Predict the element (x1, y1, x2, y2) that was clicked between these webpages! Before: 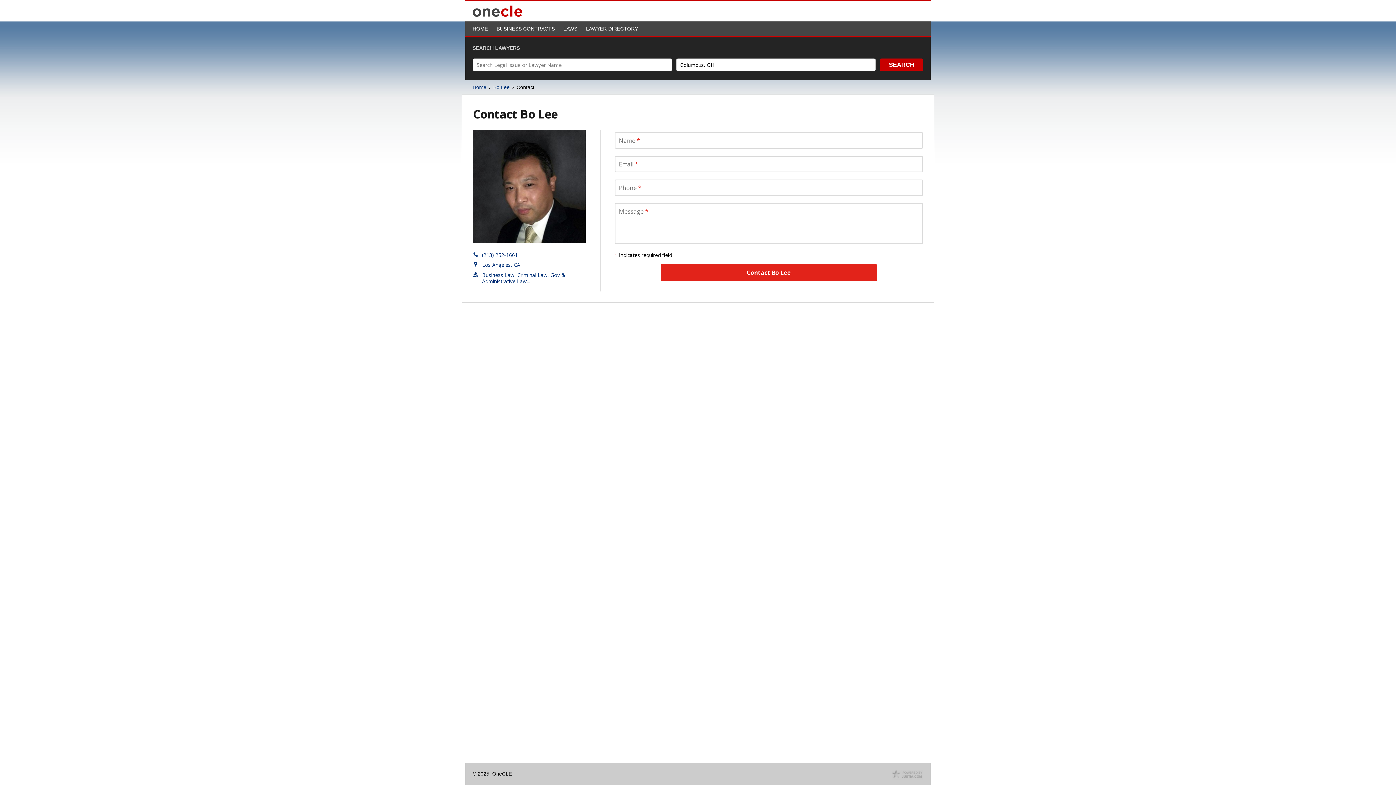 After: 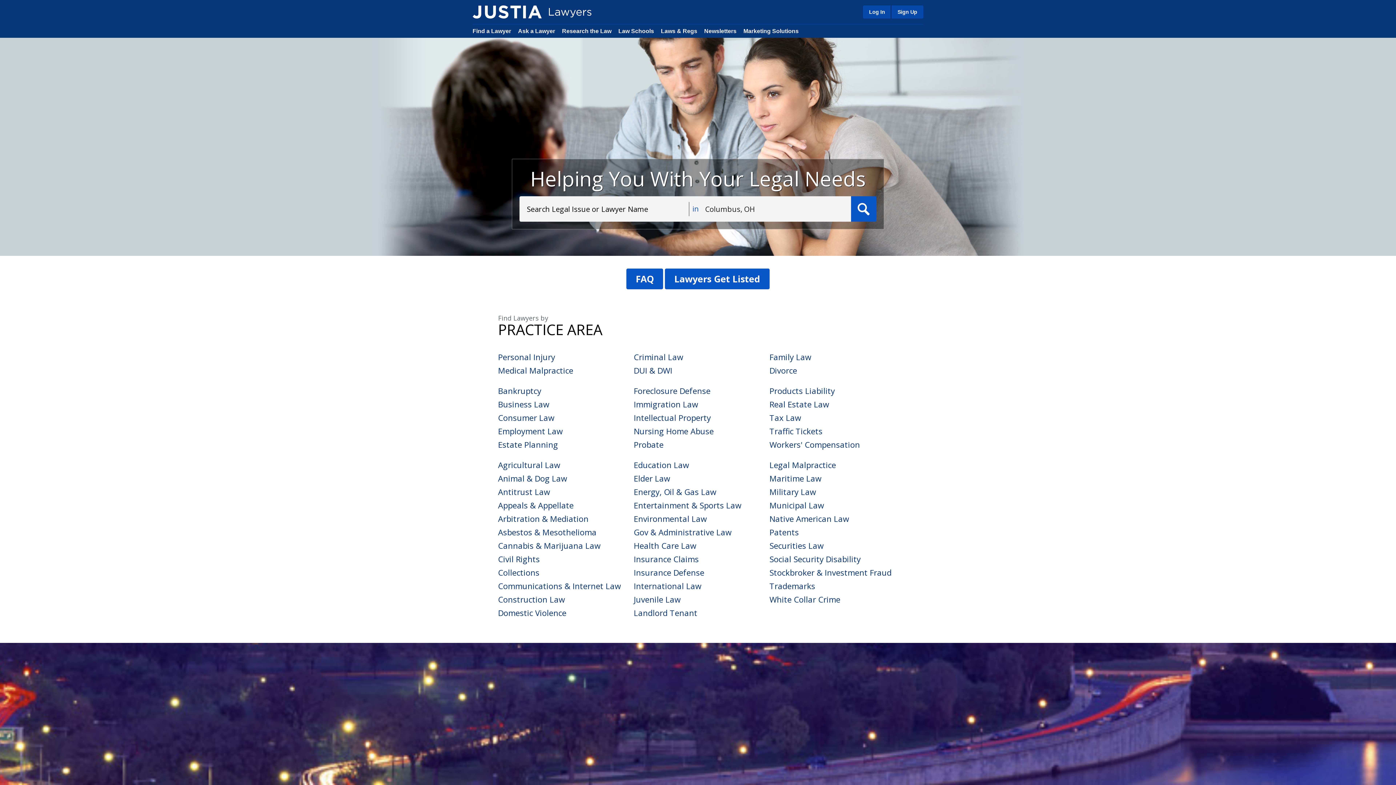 Action: bbox: (892, 775, 923, 781)